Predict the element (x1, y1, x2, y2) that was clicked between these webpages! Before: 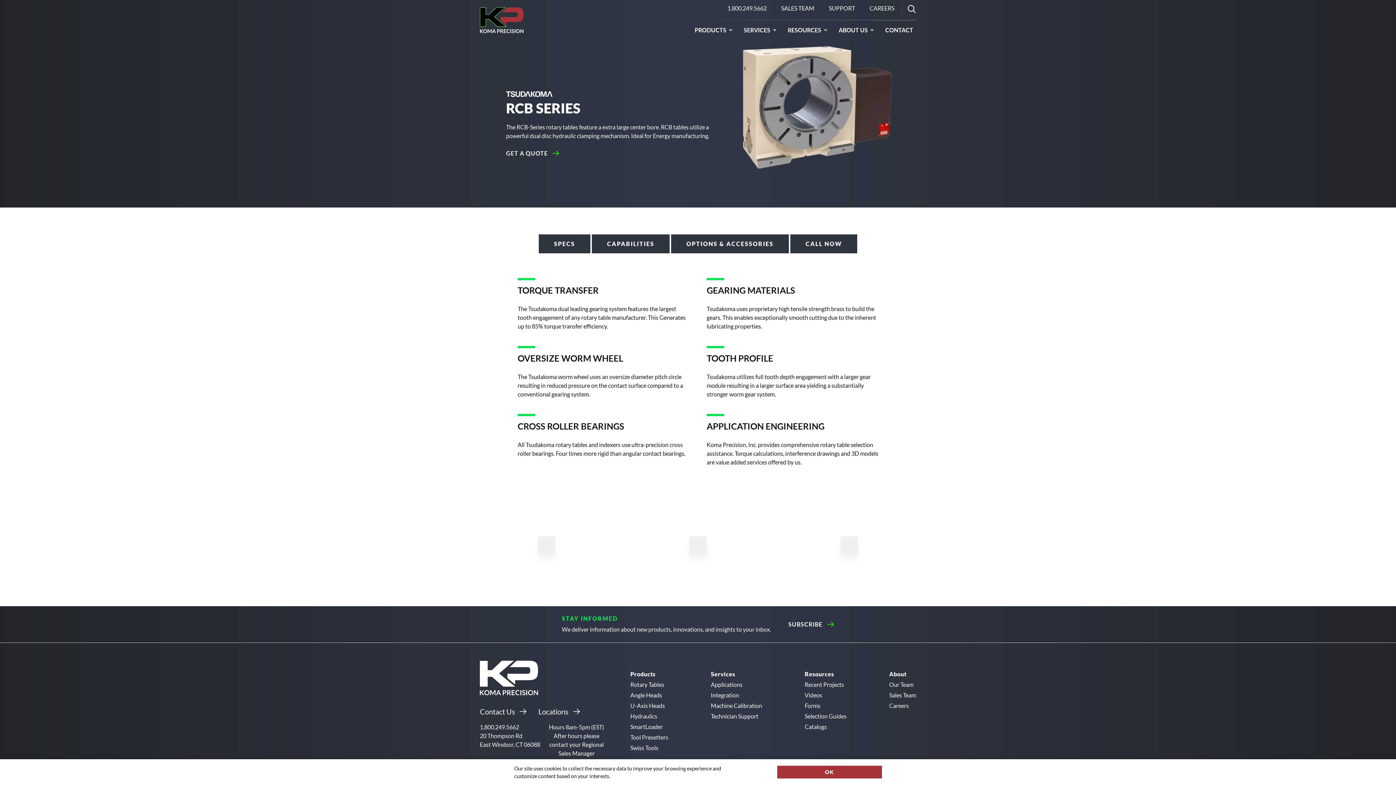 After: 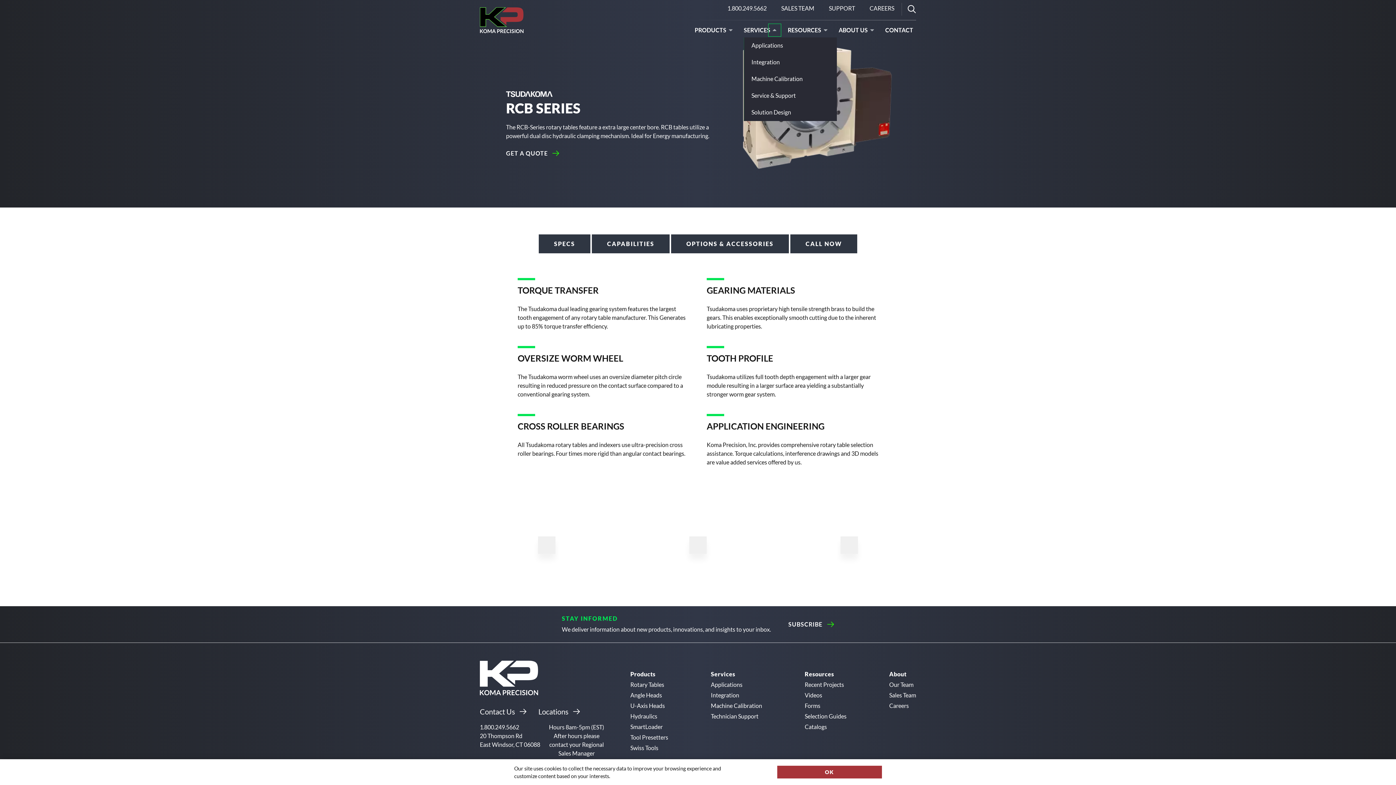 Action: bbox: (769, 24, 780, 35) label: Toggle Submenu